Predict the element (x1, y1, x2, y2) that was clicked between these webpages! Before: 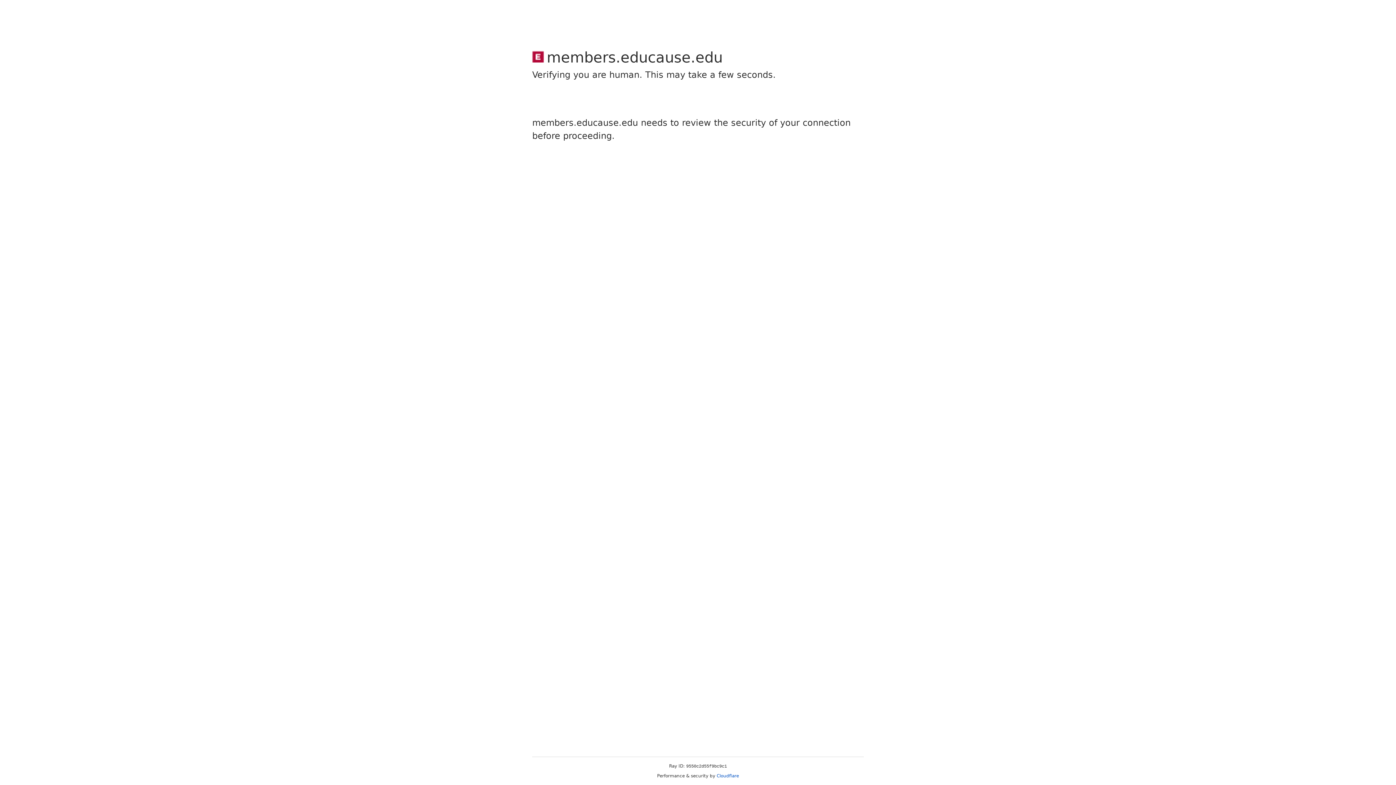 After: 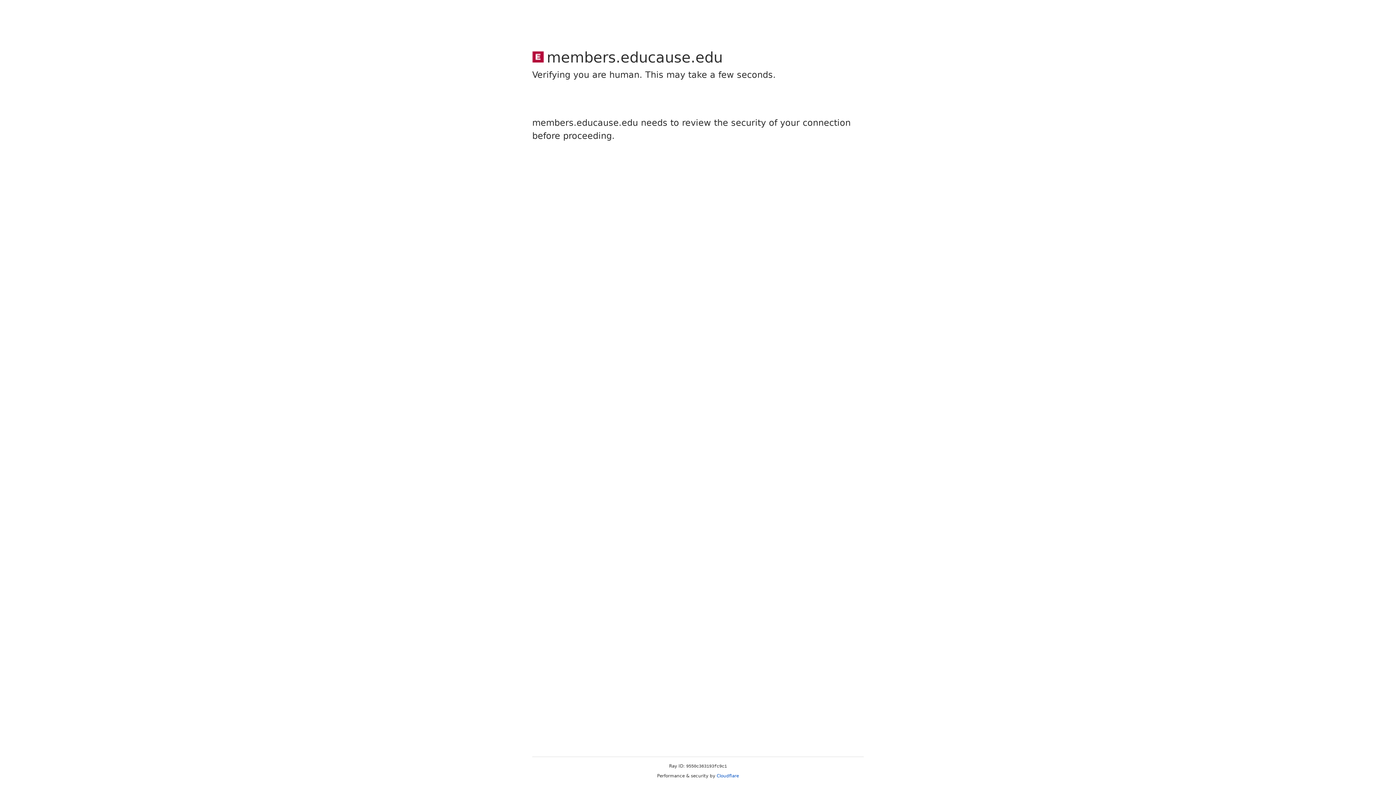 Action: label: Cloudflare bbox: (716, 773, 739, 778)